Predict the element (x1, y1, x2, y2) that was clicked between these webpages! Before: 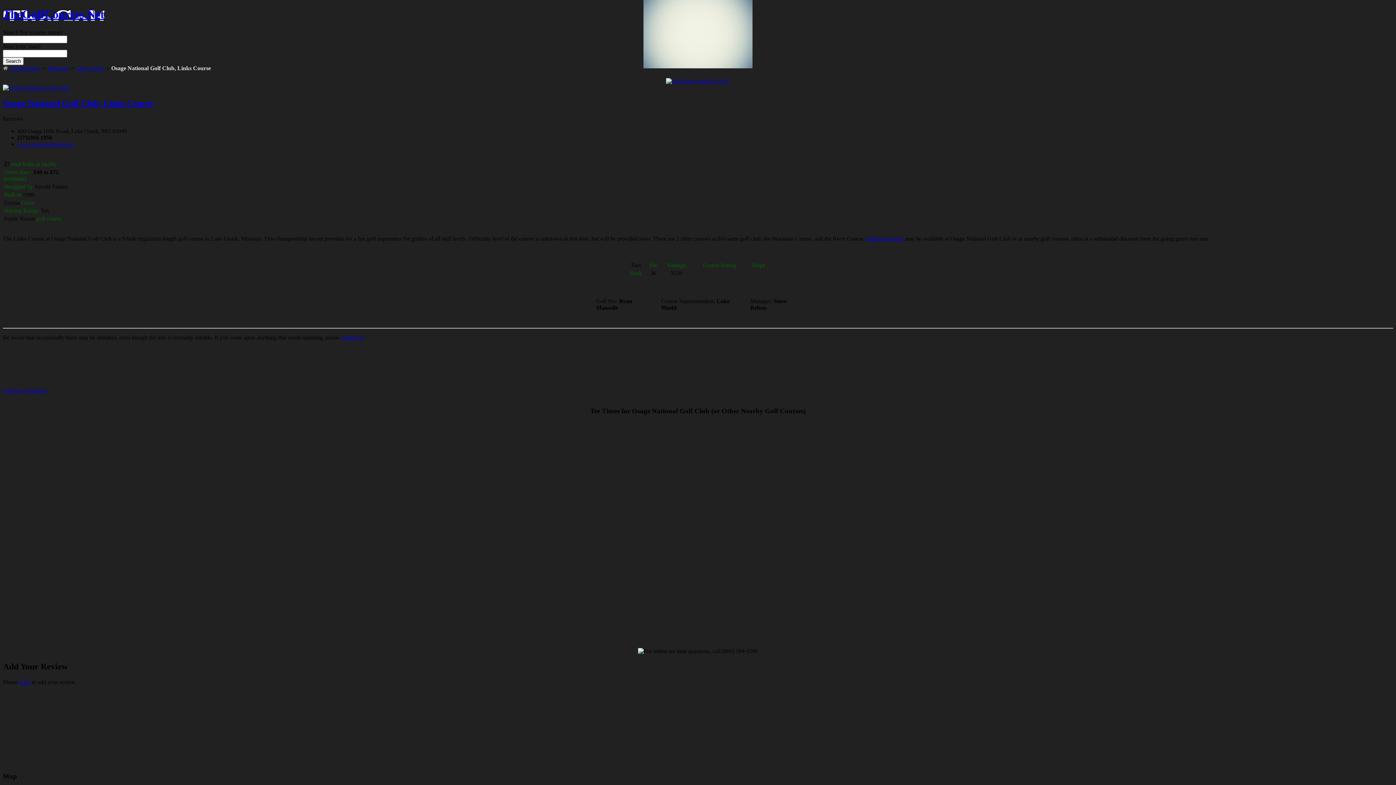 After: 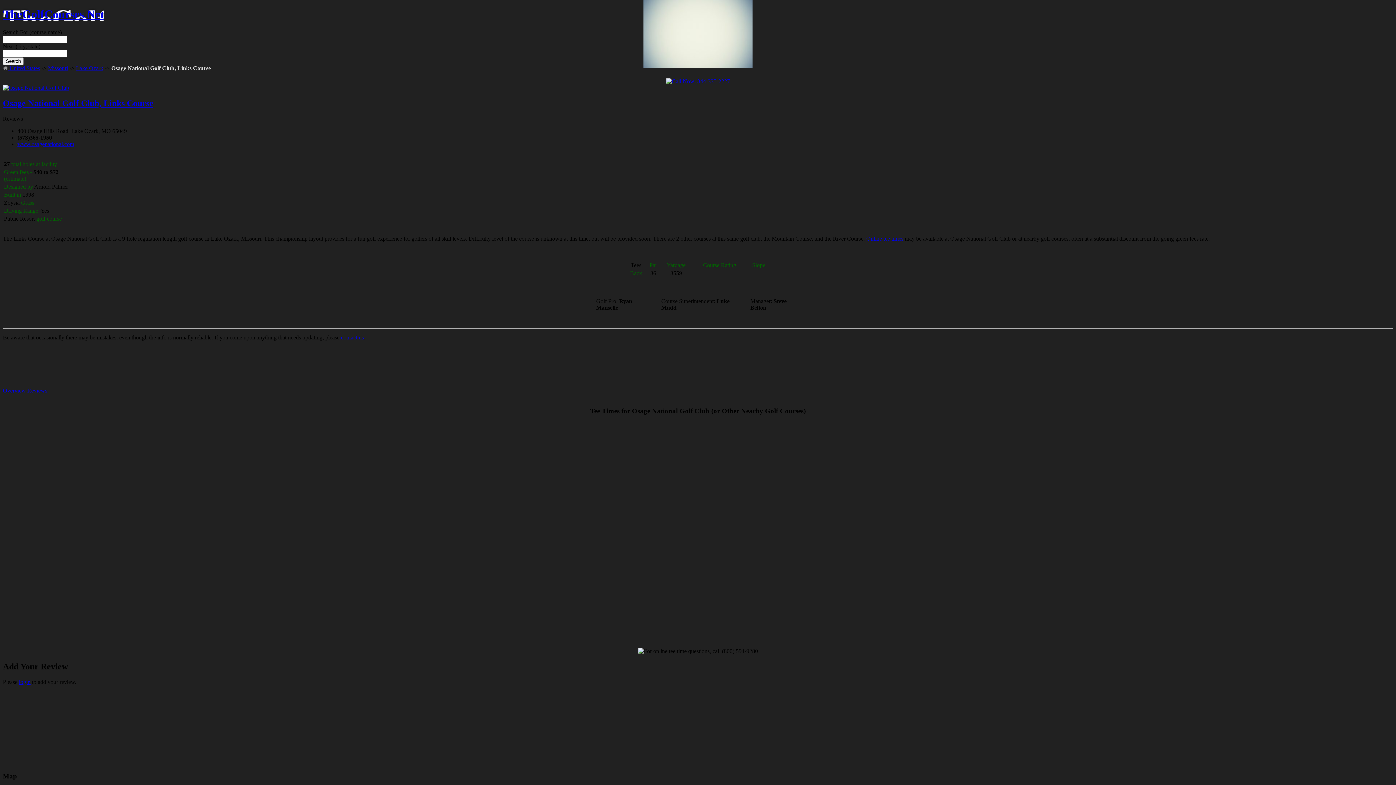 Action: bbox: (2, 98, 153, 107) label: Osage National Golf Club, Links Course